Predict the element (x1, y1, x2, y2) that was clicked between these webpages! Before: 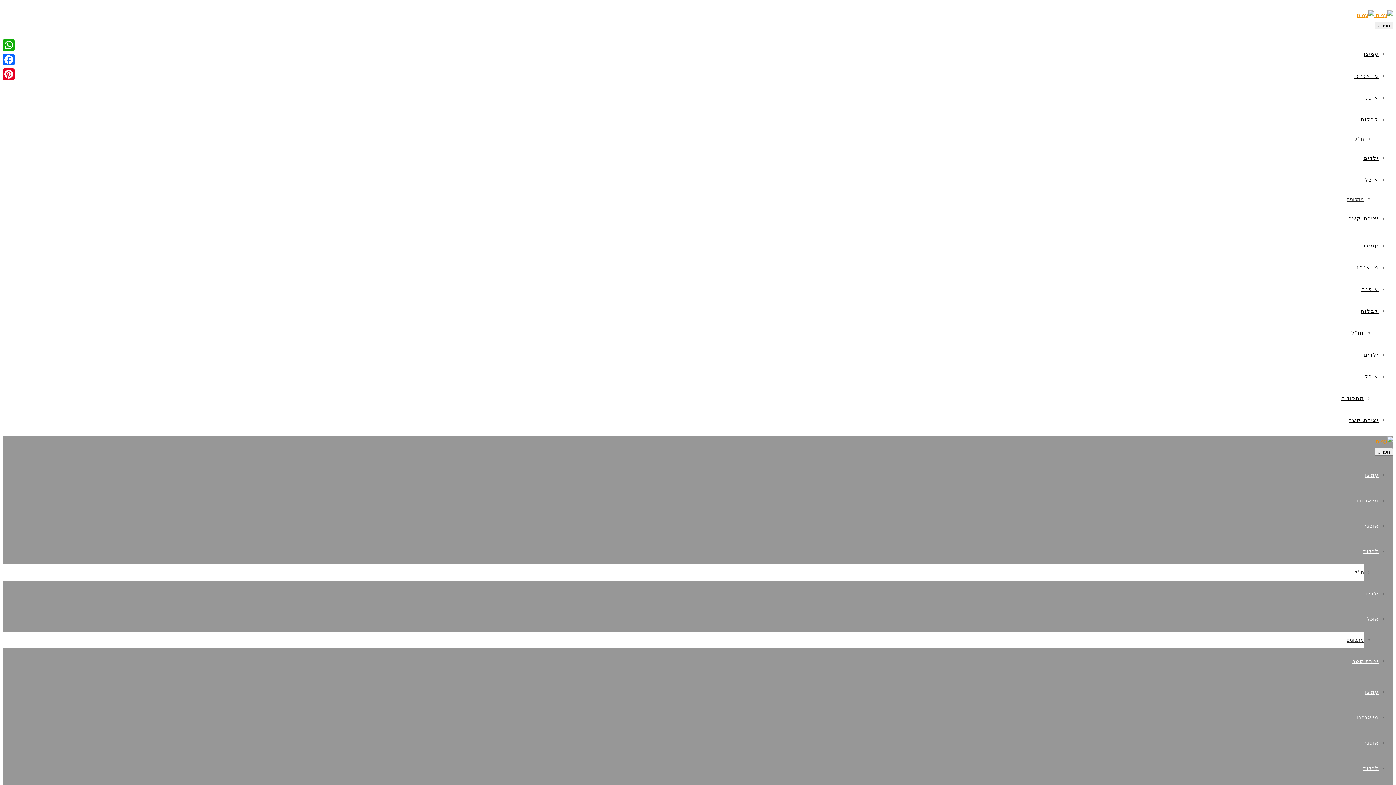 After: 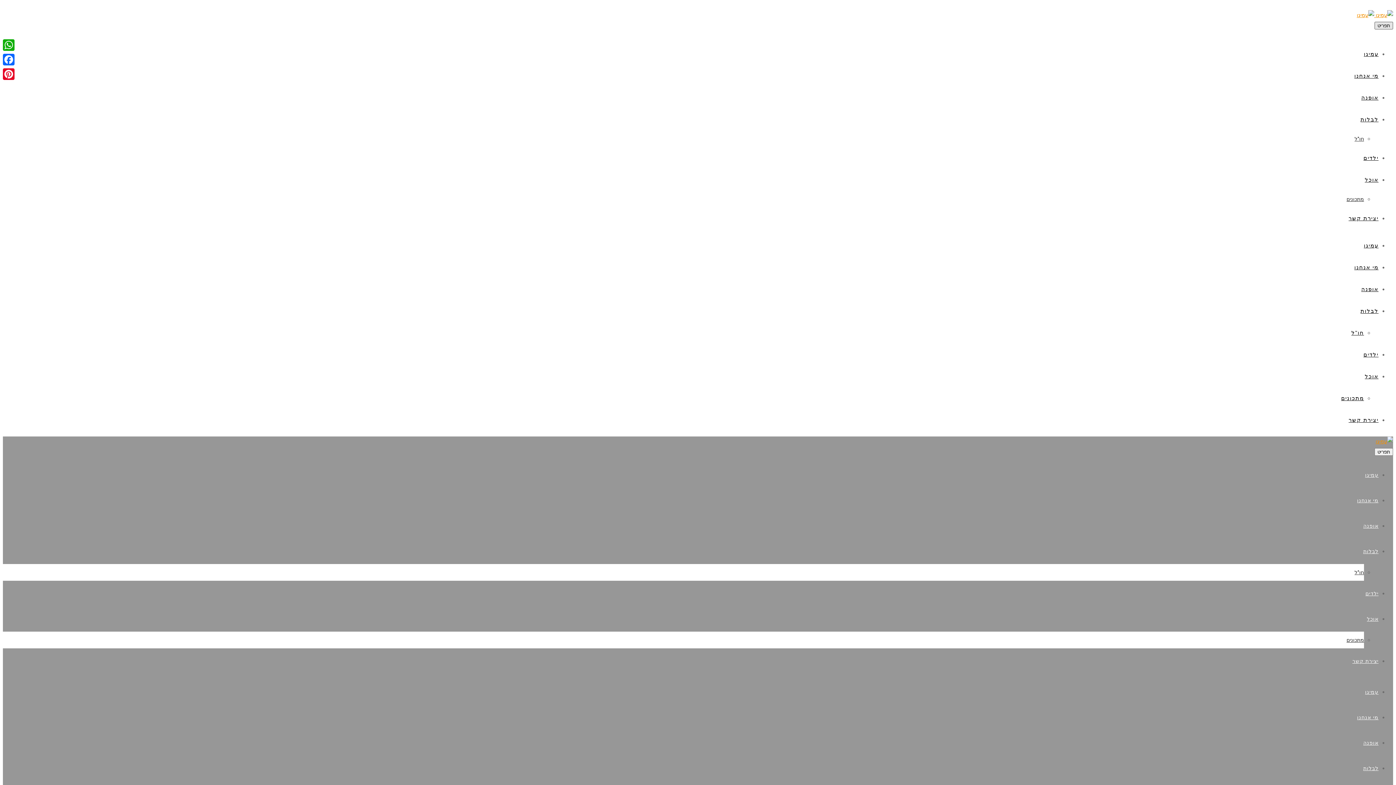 Action: bbox: (1374, 21, 1393, 29) label: תפריט